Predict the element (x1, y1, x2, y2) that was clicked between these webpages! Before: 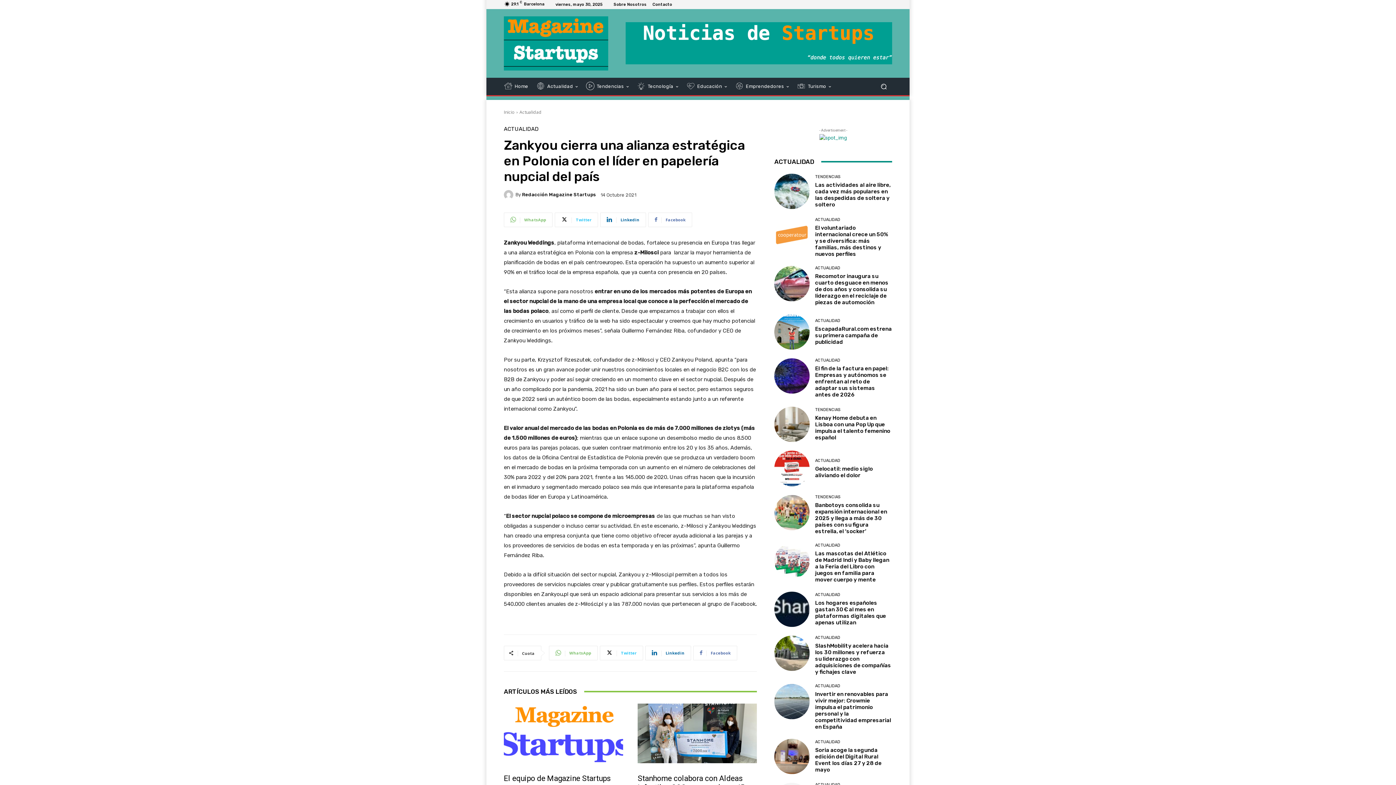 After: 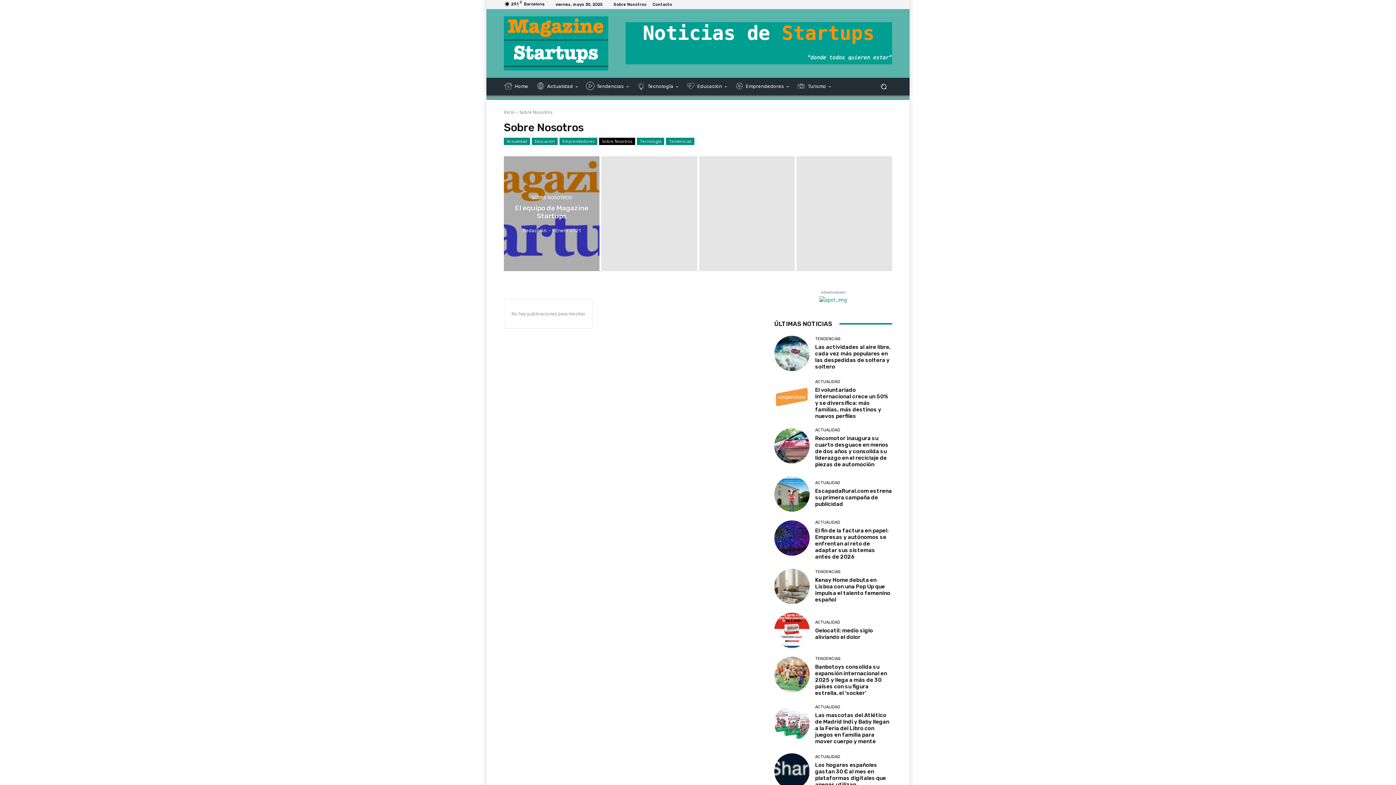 Action: bbox: (504, 768, 538, 774) label: Sobre Nosotros